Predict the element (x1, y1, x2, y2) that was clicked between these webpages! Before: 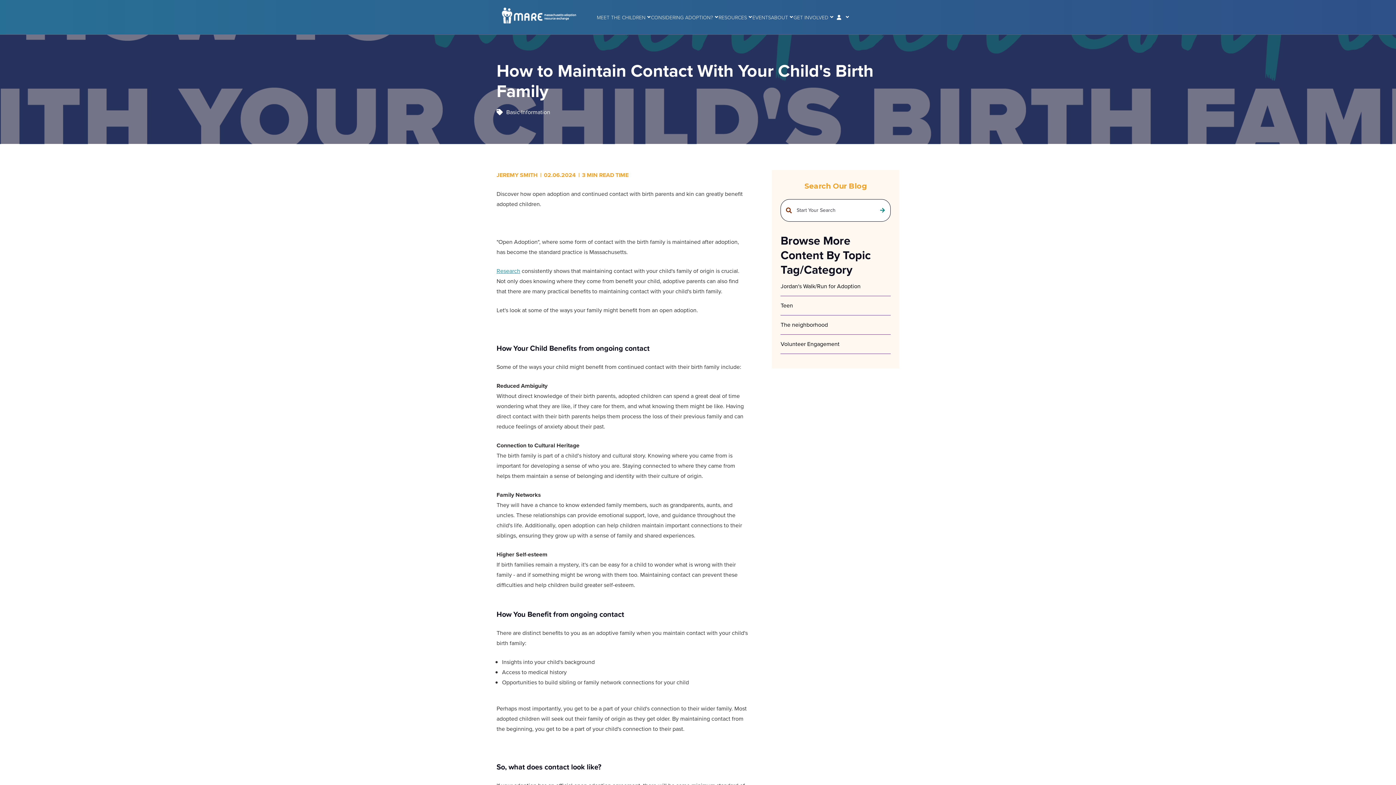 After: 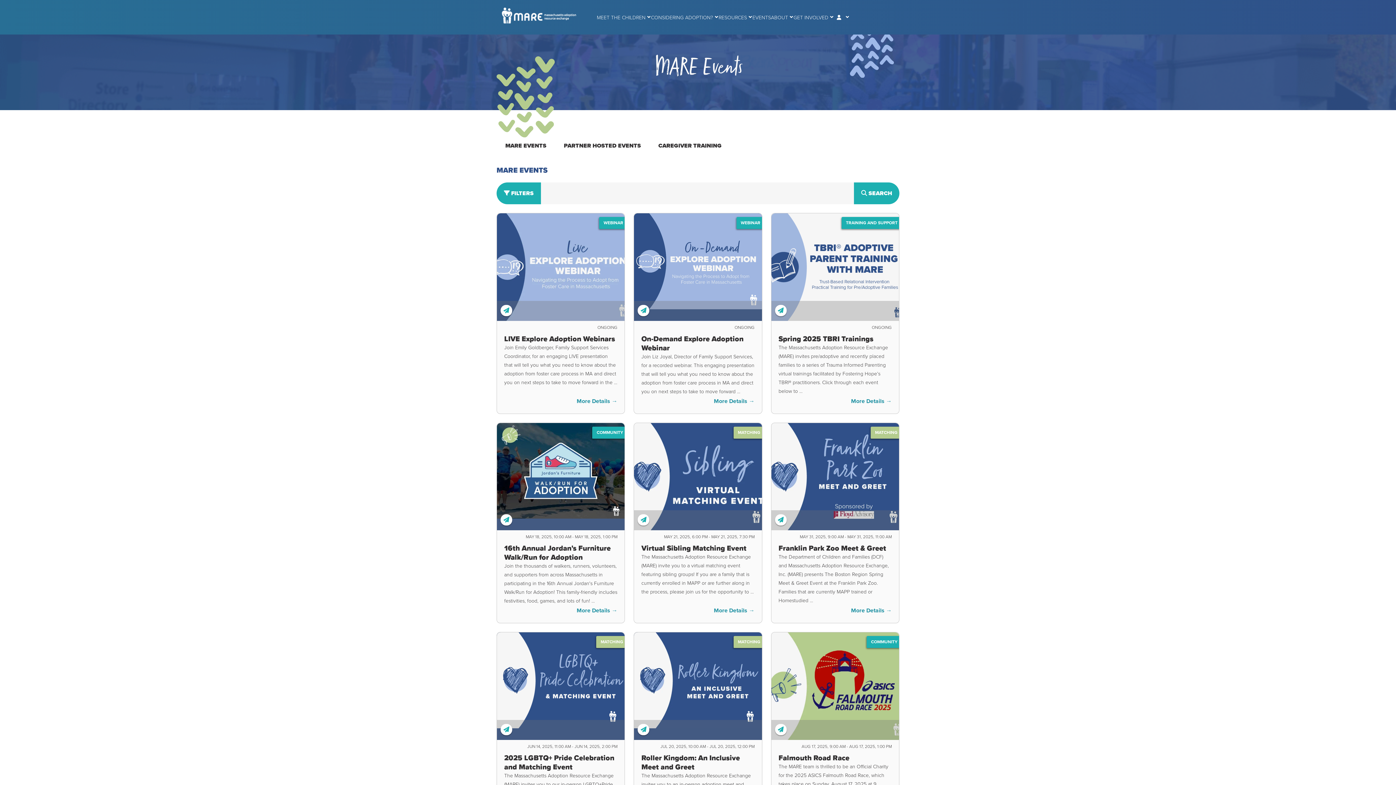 Action: bbox: (752, 13, 771, 21) label: EVENTS